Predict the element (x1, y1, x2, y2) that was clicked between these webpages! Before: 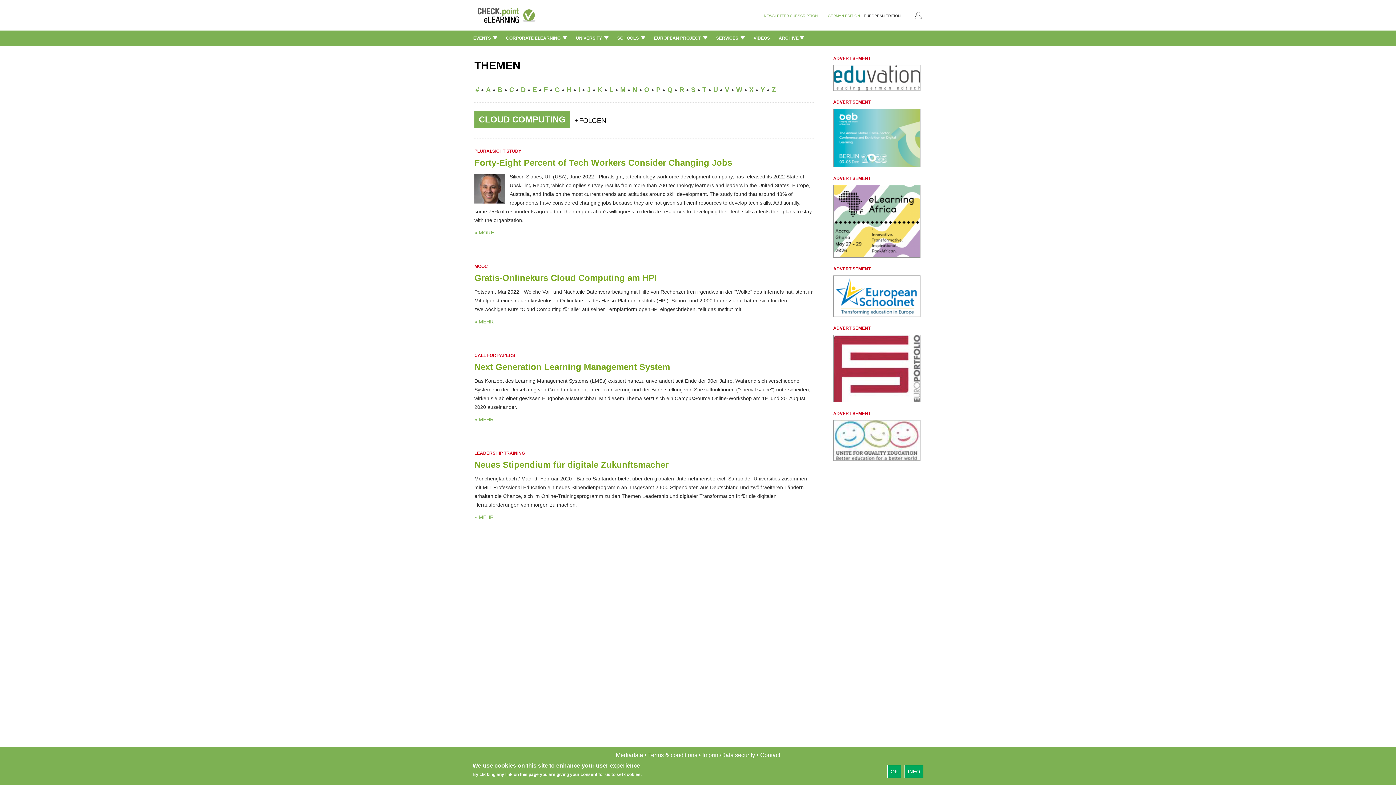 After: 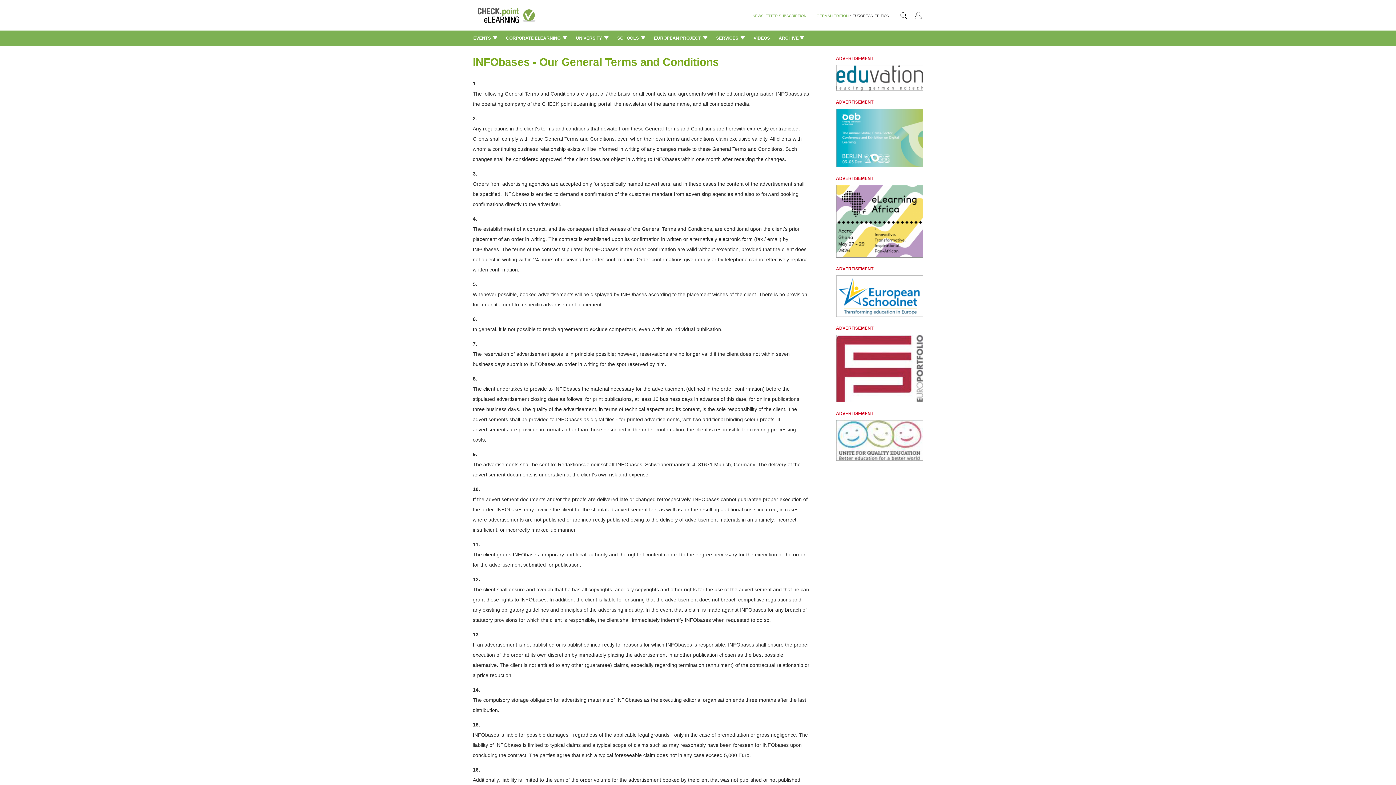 Action: bbox: (648, 752, 697, 758) label: Terms & conditions